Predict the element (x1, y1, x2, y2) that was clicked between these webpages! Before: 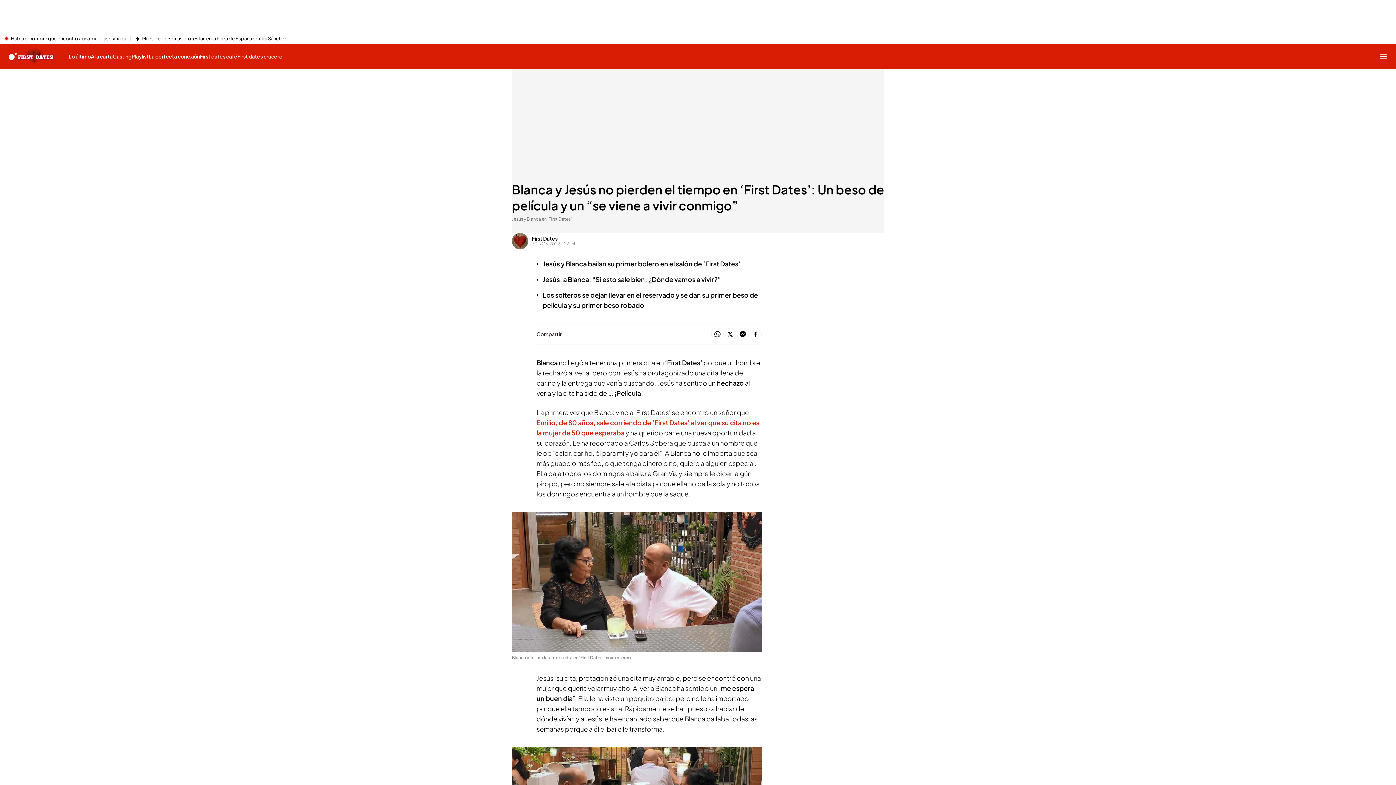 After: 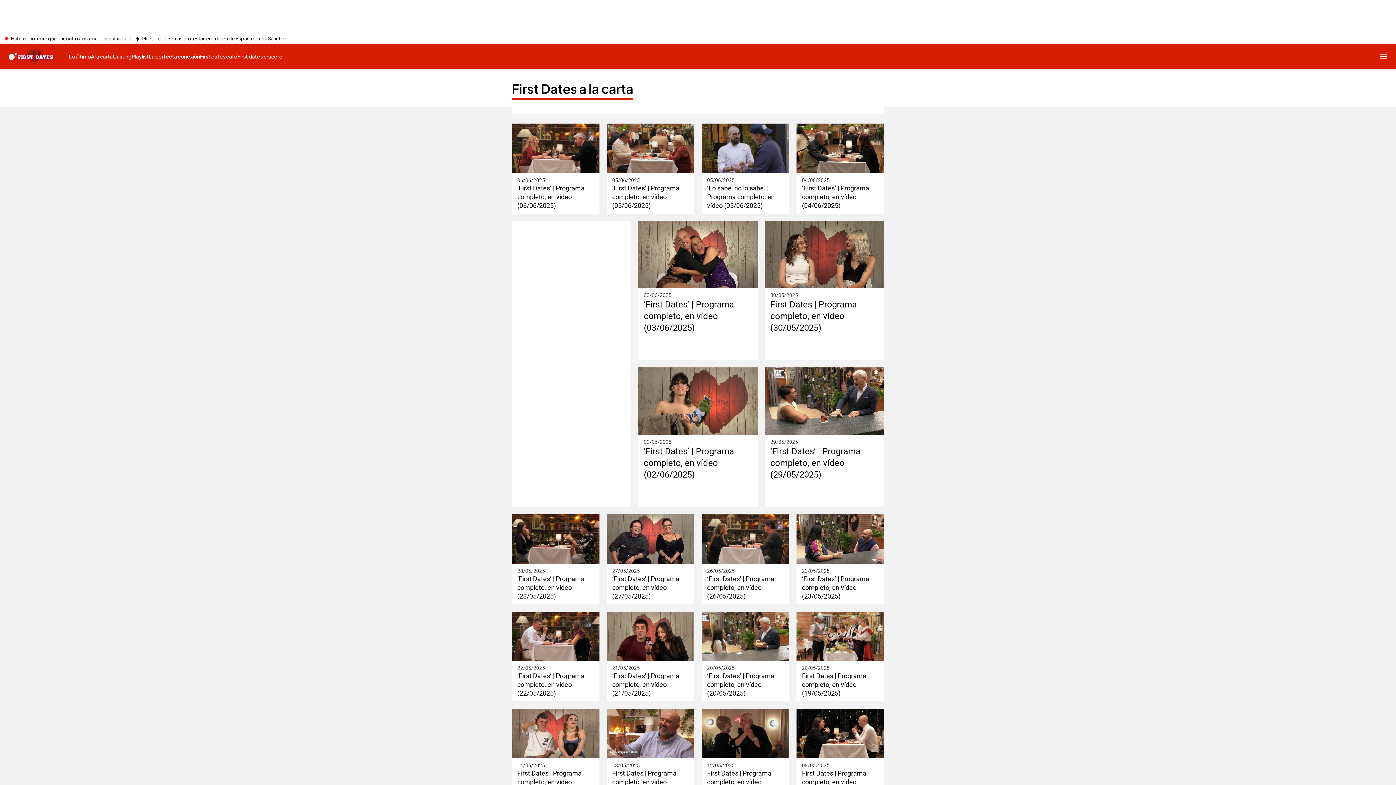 Action: bbox: (90, 44, 112, 68) label: A la carta